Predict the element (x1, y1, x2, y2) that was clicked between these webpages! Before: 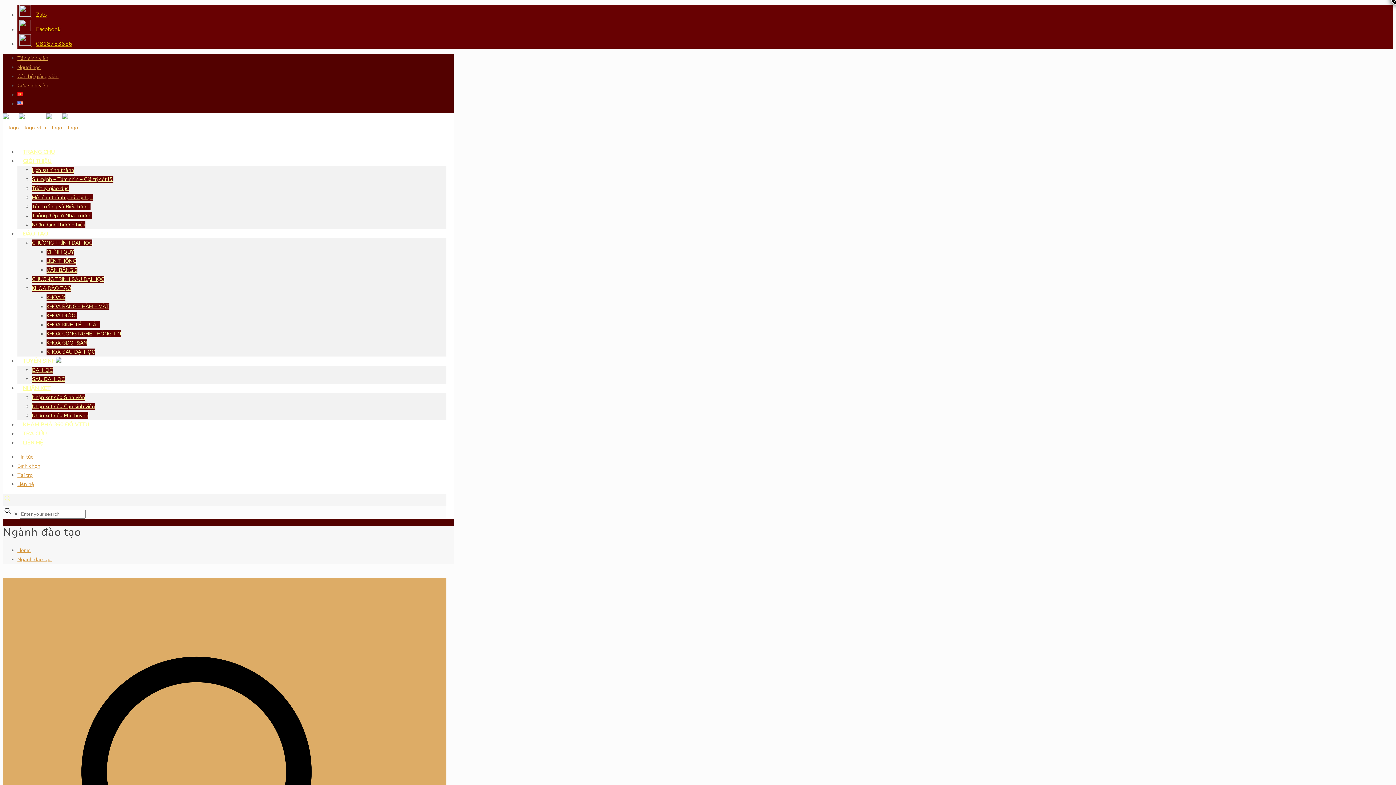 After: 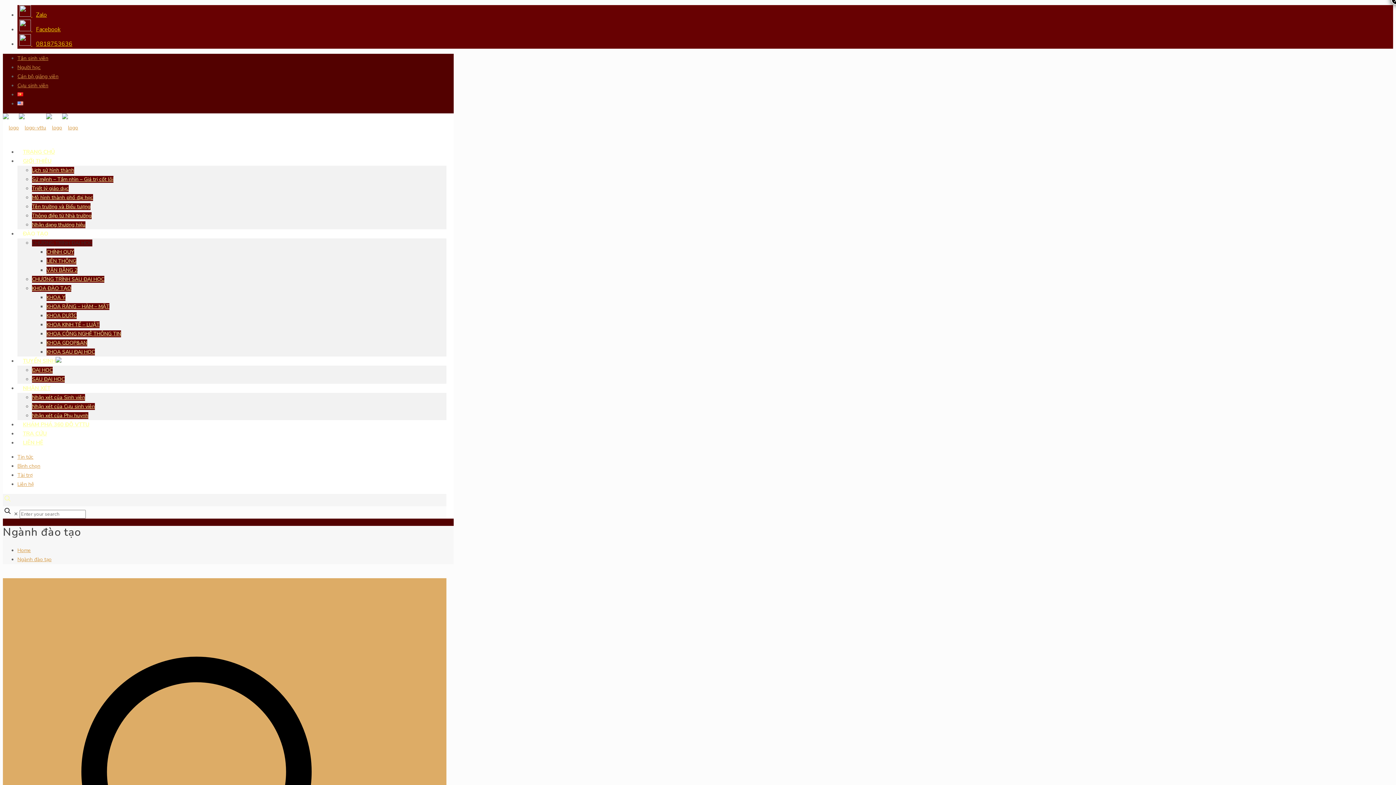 Action: bbox: (32, 239, 92, 246) label: CHƯƠNG TRÌNH ĐẠI HỌC